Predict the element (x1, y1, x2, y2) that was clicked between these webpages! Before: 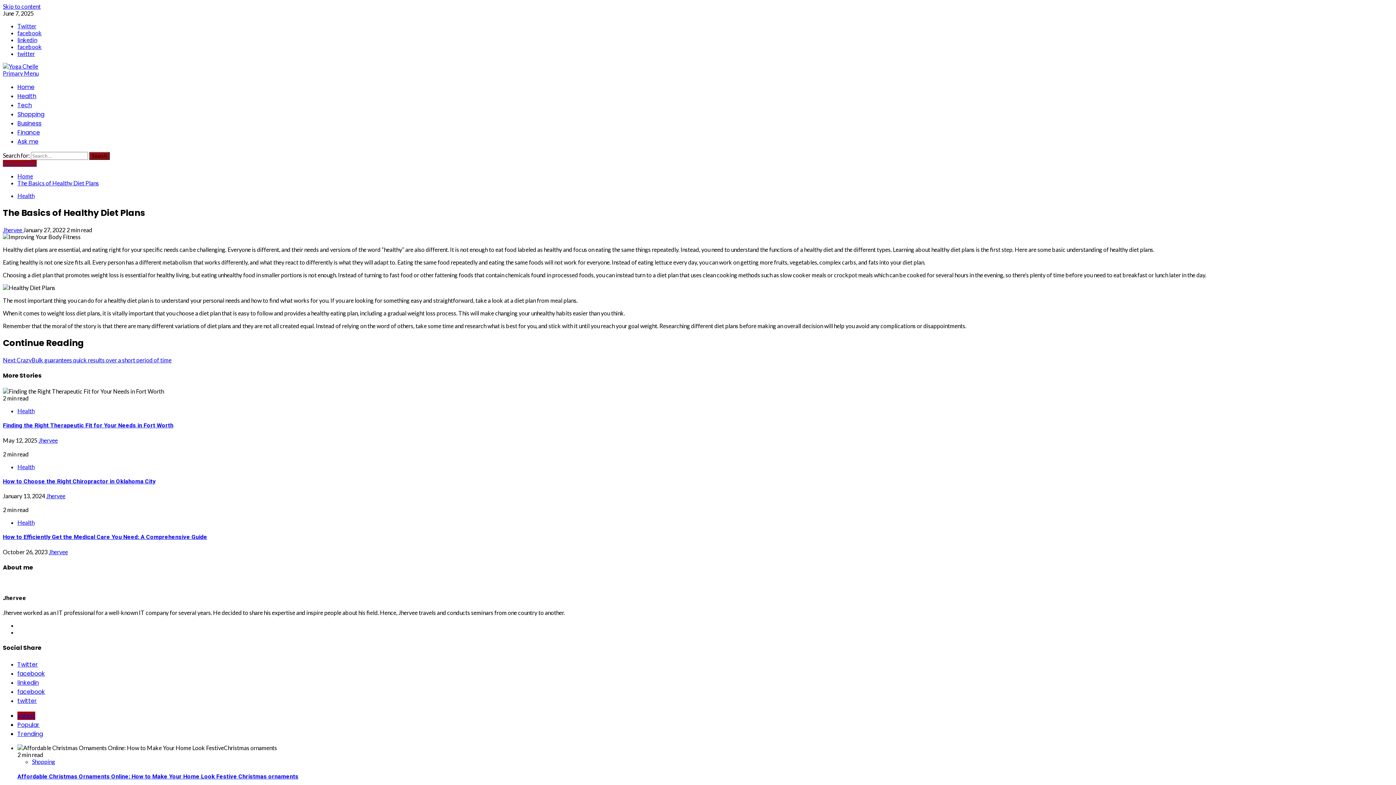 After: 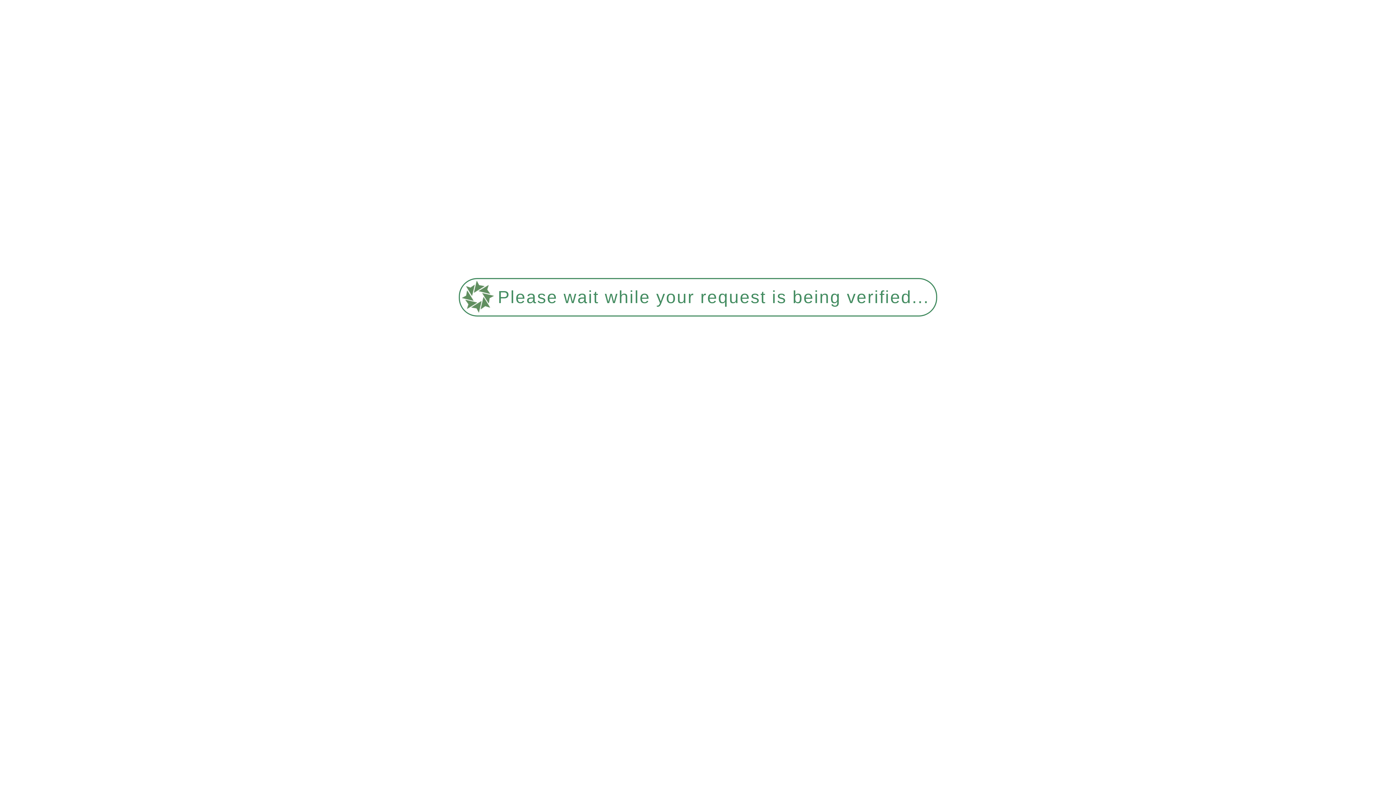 Action: label: Shopping bbox: (32, 758, 55, 765)